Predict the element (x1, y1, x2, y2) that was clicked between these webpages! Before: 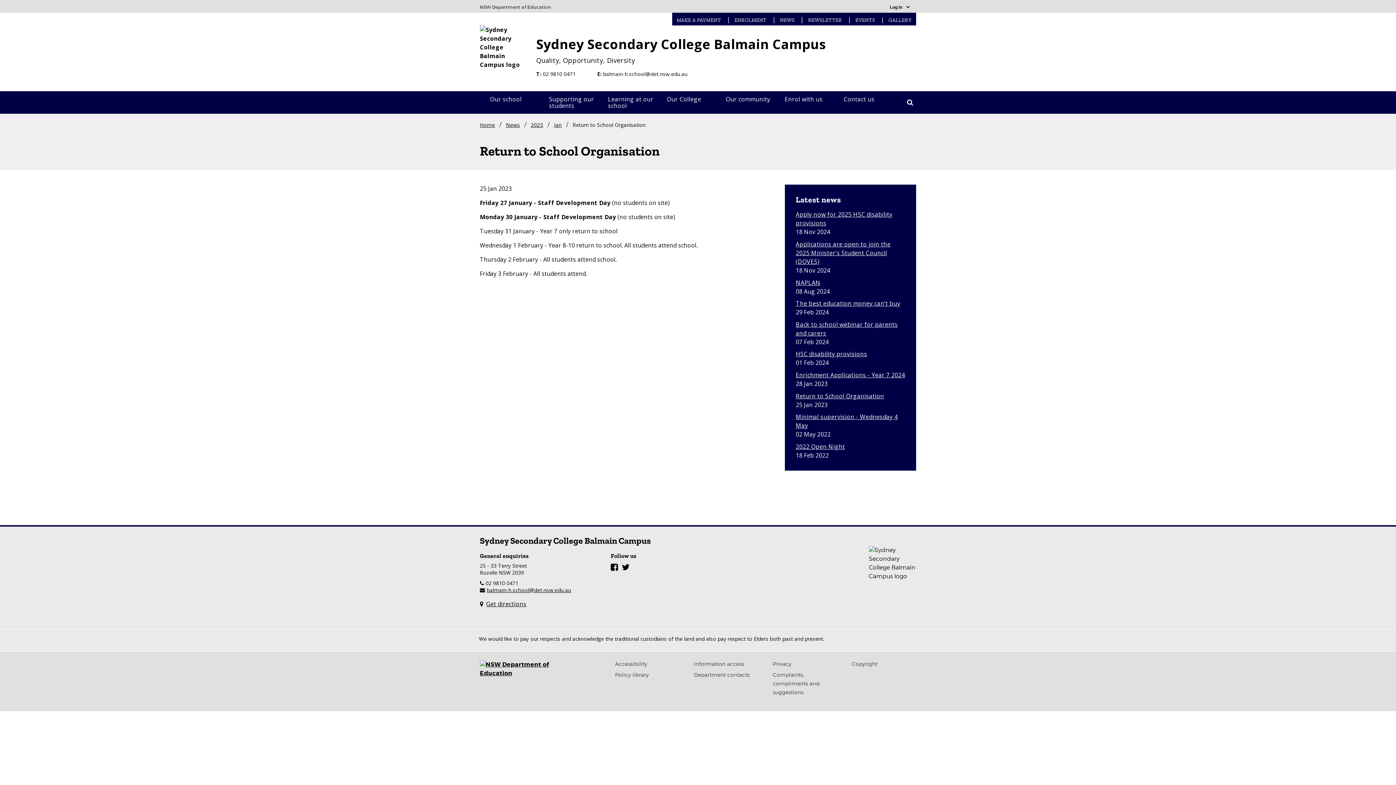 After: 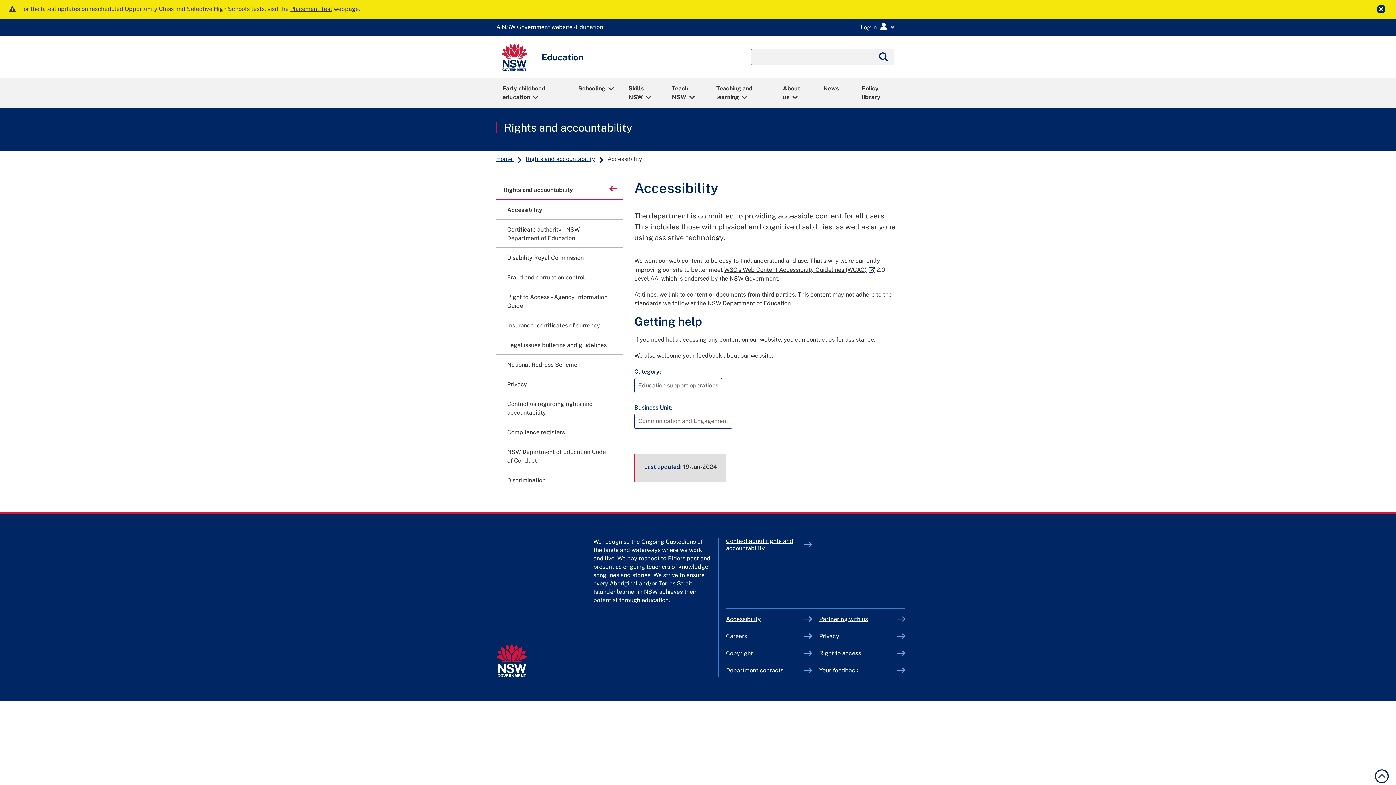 Action: bbox: (615, 661, 647, 667) label: Accessibility